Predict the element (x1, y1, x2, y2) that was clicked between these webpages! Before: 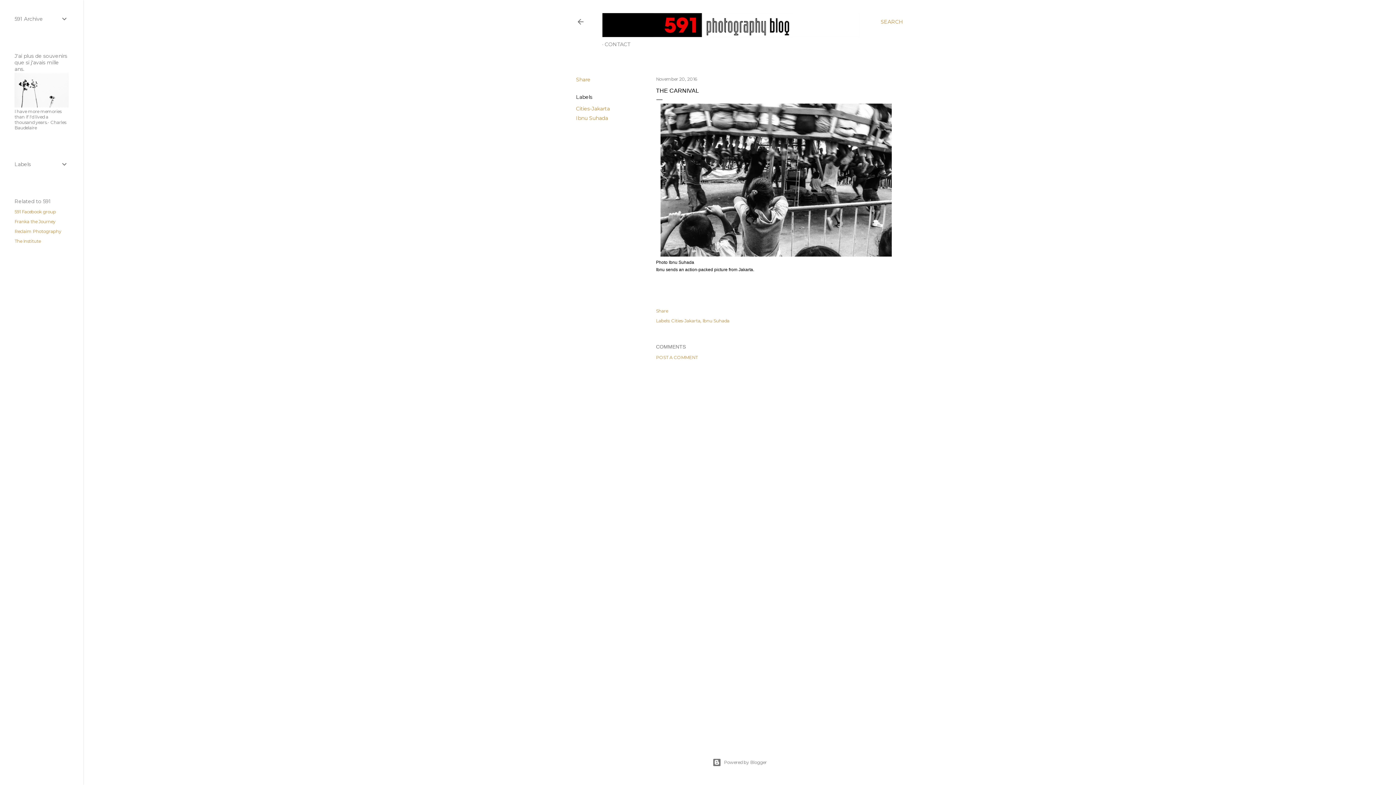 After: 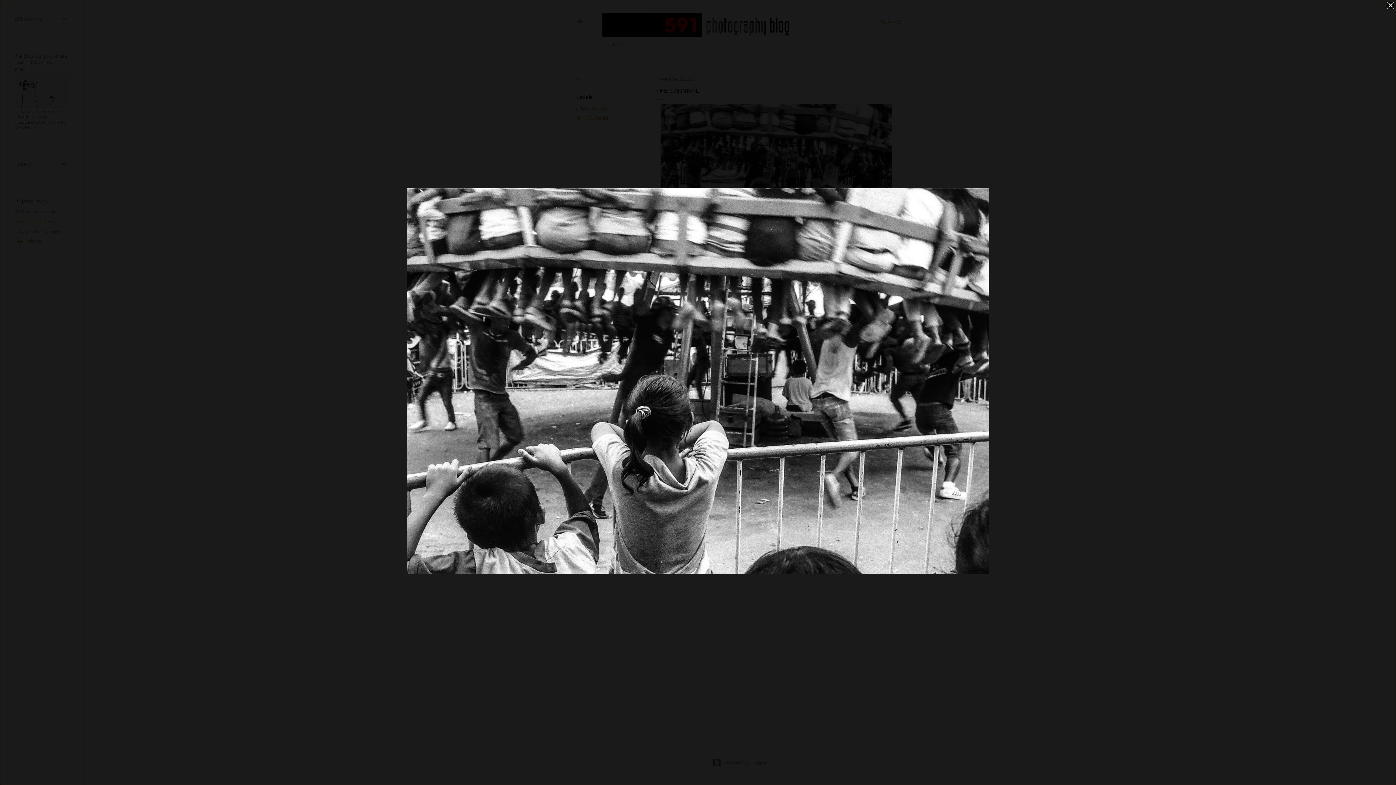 Action: bbox: (660, 103, 891, 258)